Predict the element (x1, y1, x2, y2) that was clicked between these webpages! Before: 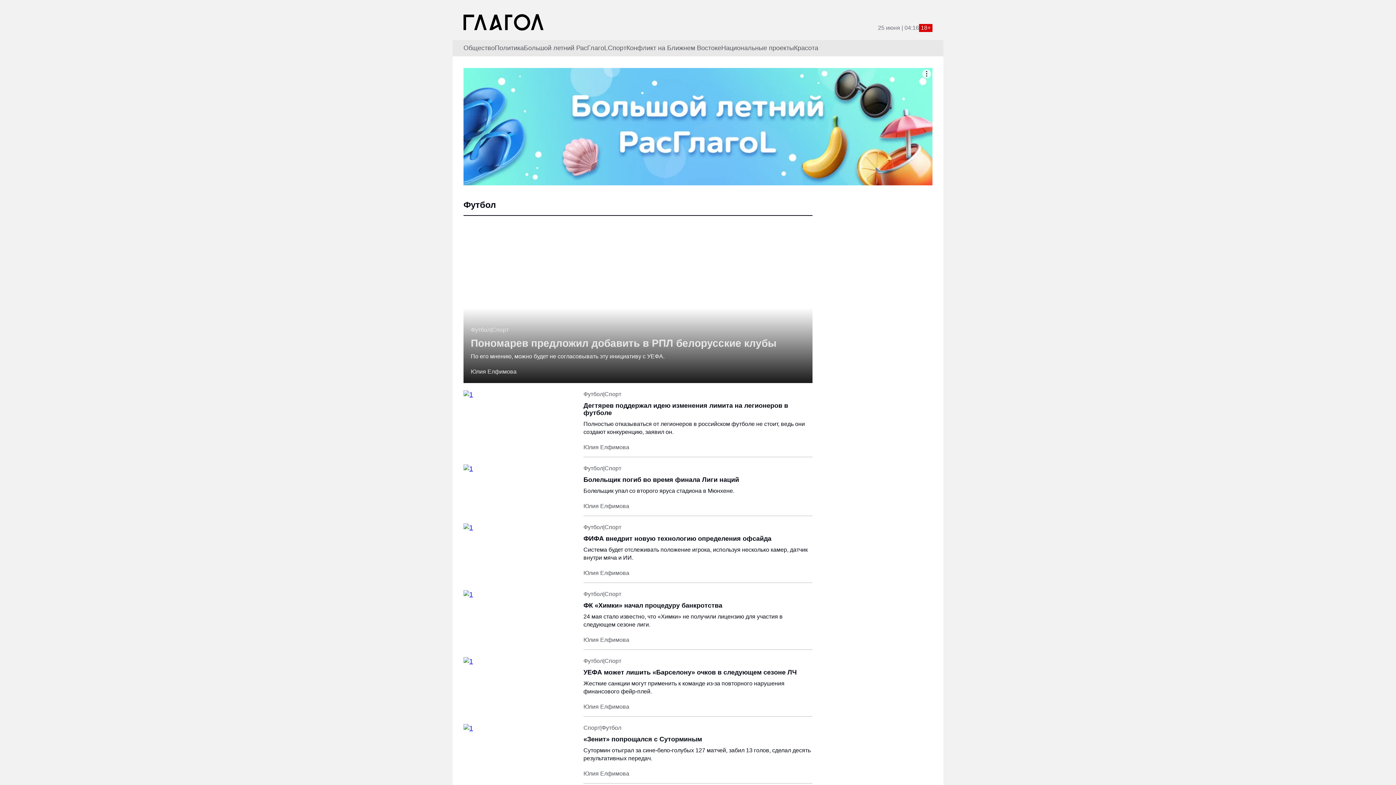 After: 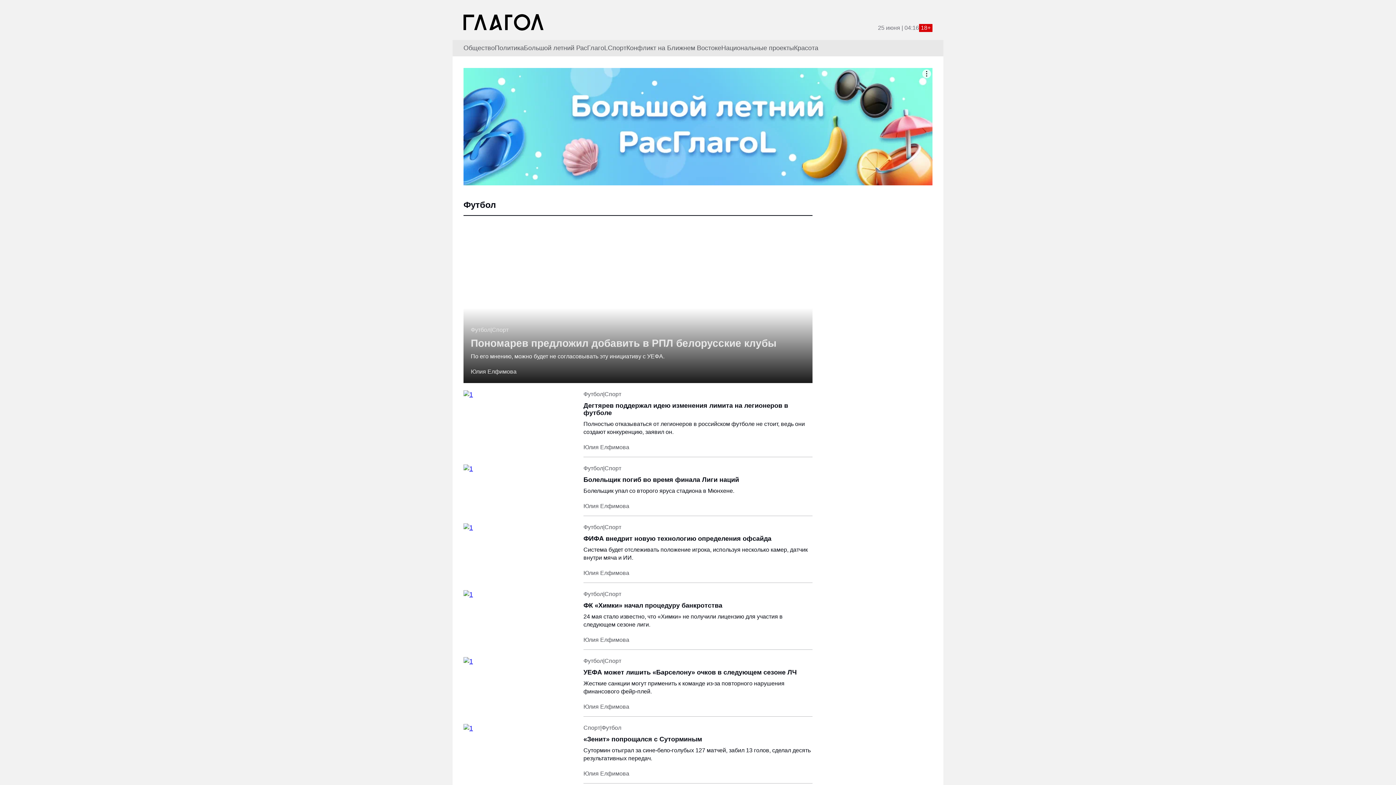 Action: bbox: (583, 391, 603, 397) label: Футбол